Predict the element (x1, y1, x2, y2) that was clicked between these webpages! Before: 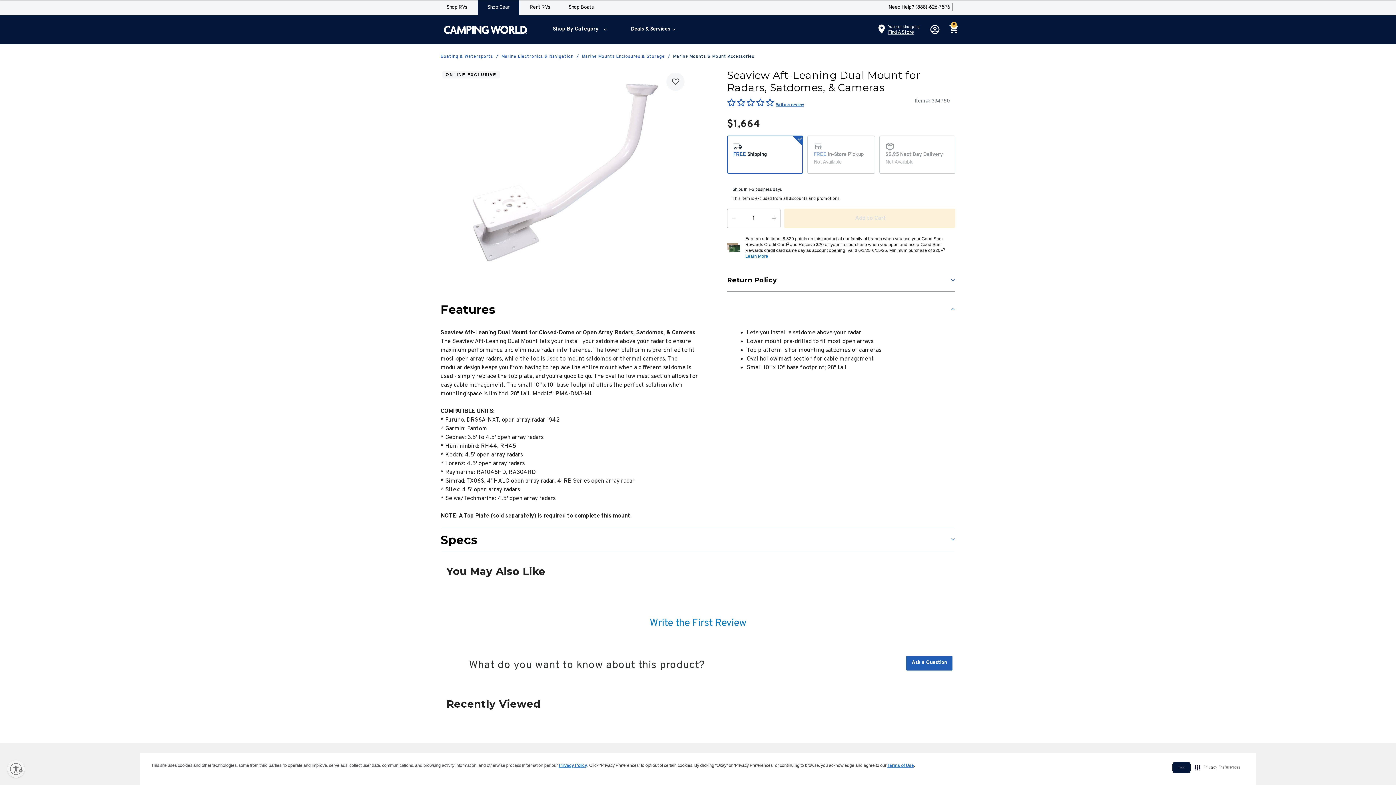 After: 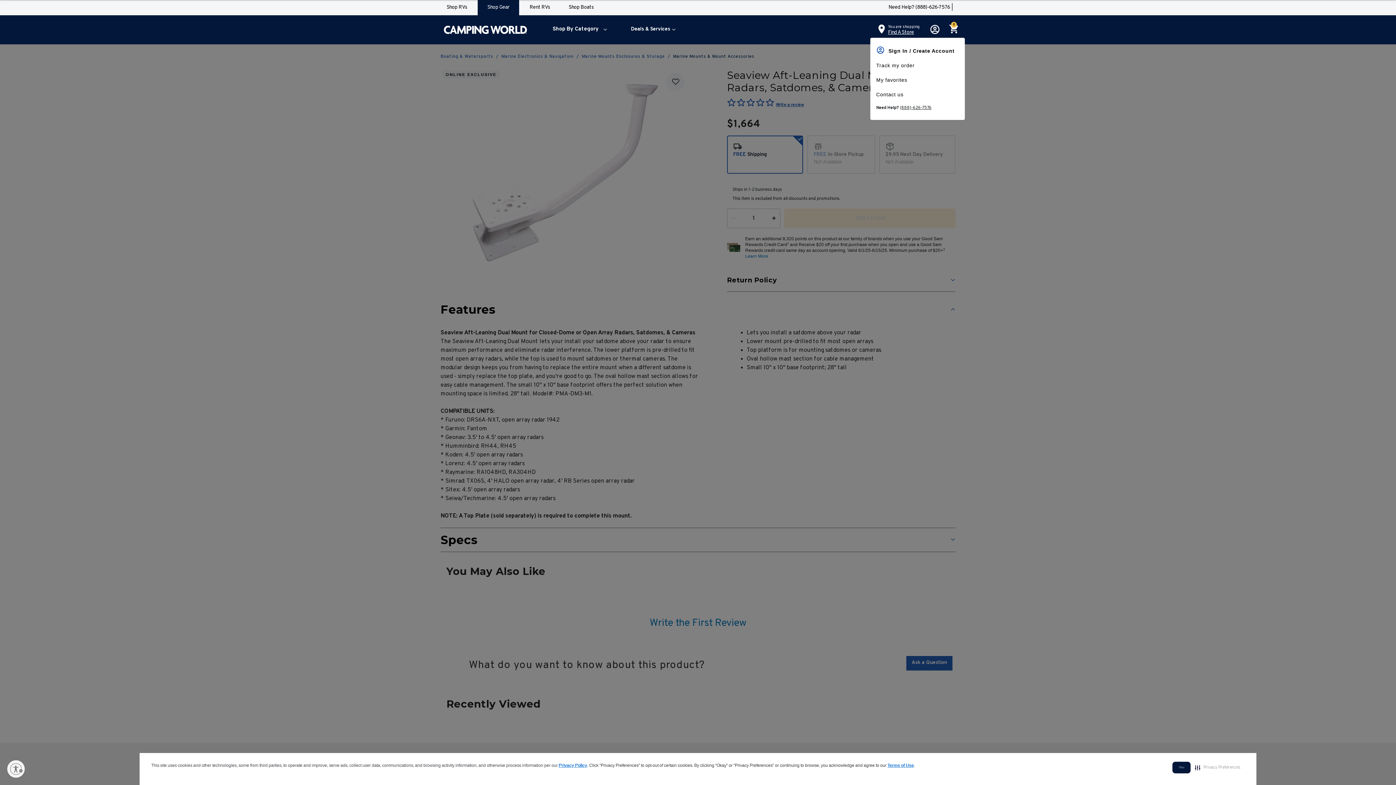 Action: bbox: (928, 21, 943, 37) label: Login to your account